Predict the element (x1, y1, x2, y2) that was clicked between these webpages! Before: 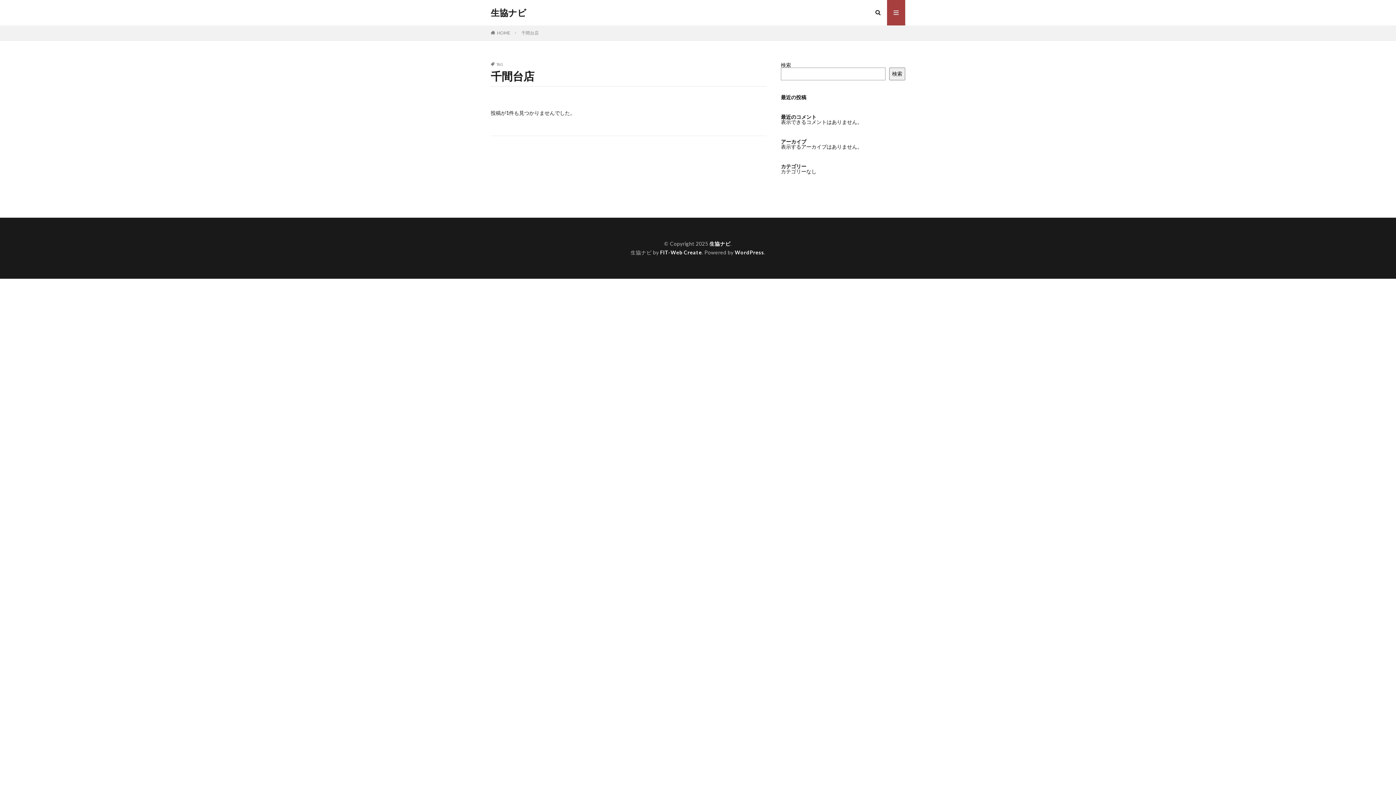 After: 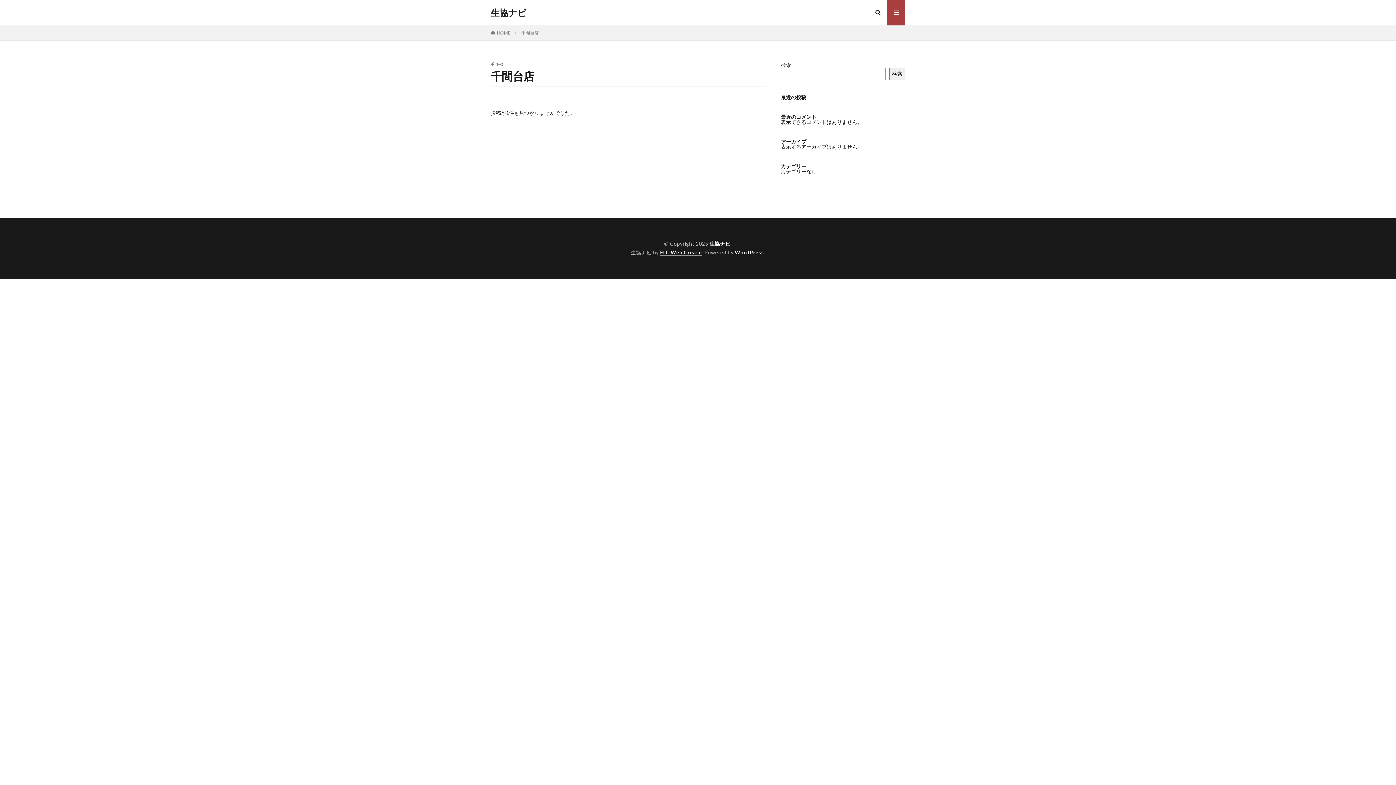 Action: bbox: (660, 249, 702, 255) label: FIT-Web Create